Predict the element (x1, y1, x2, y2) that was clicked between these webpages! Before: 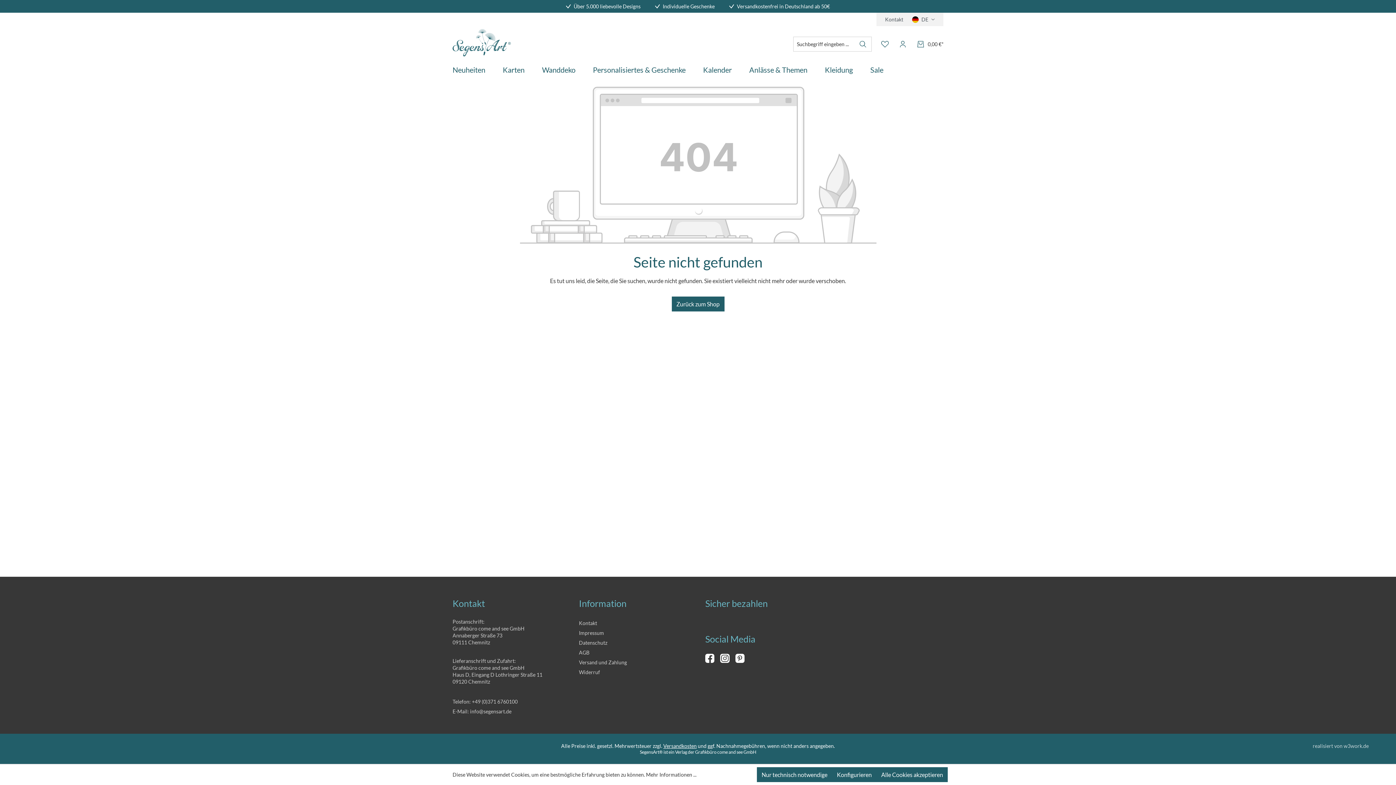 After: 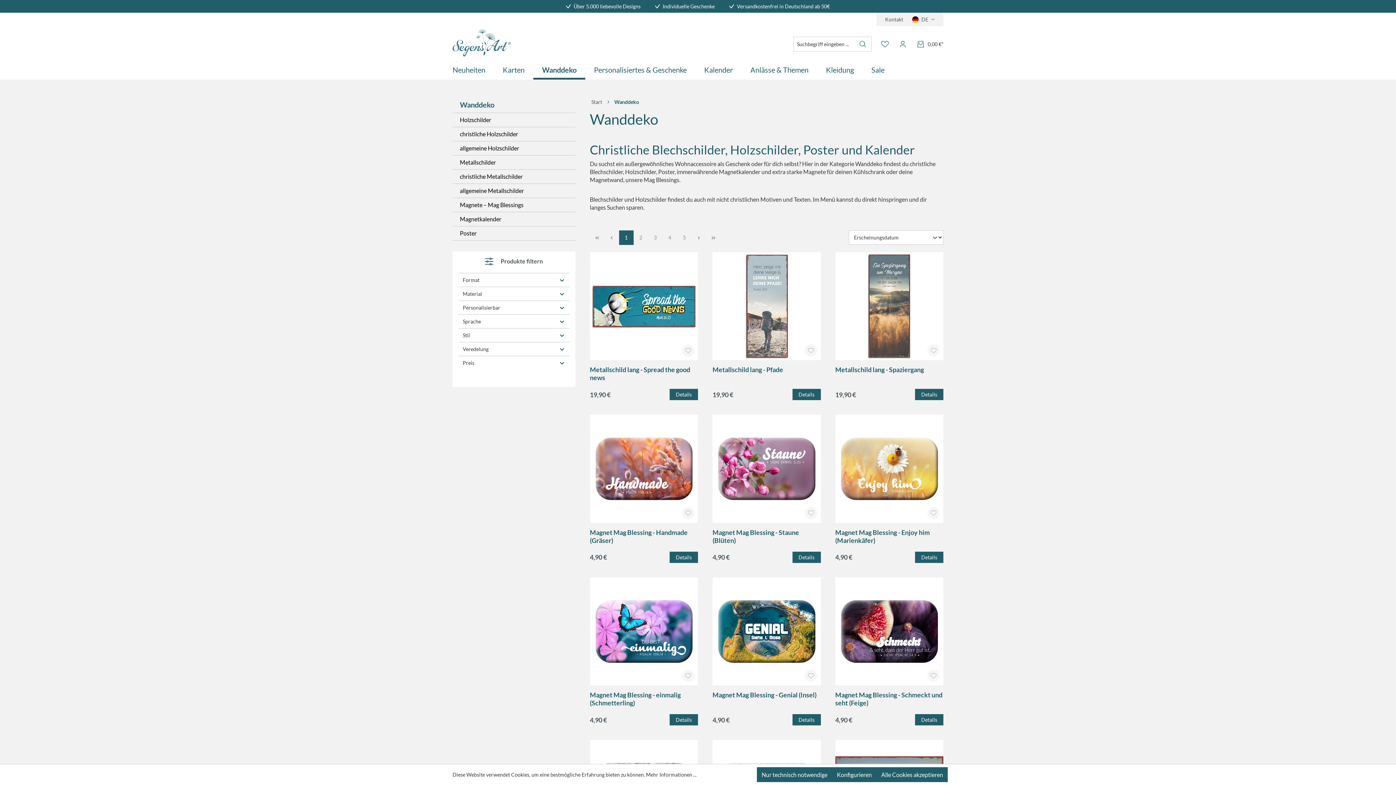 Action: bbox: (533, 62, 584, 77) label: Wanddeko